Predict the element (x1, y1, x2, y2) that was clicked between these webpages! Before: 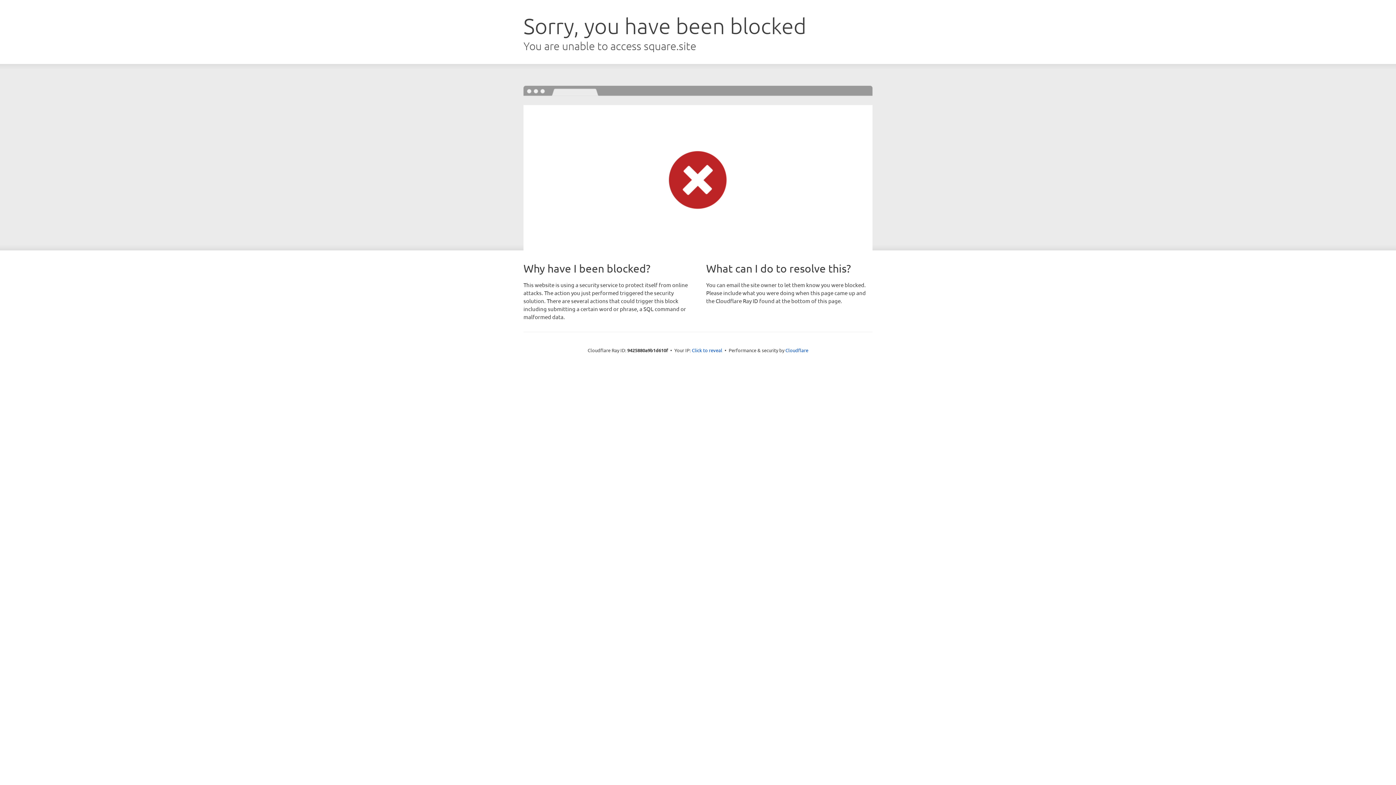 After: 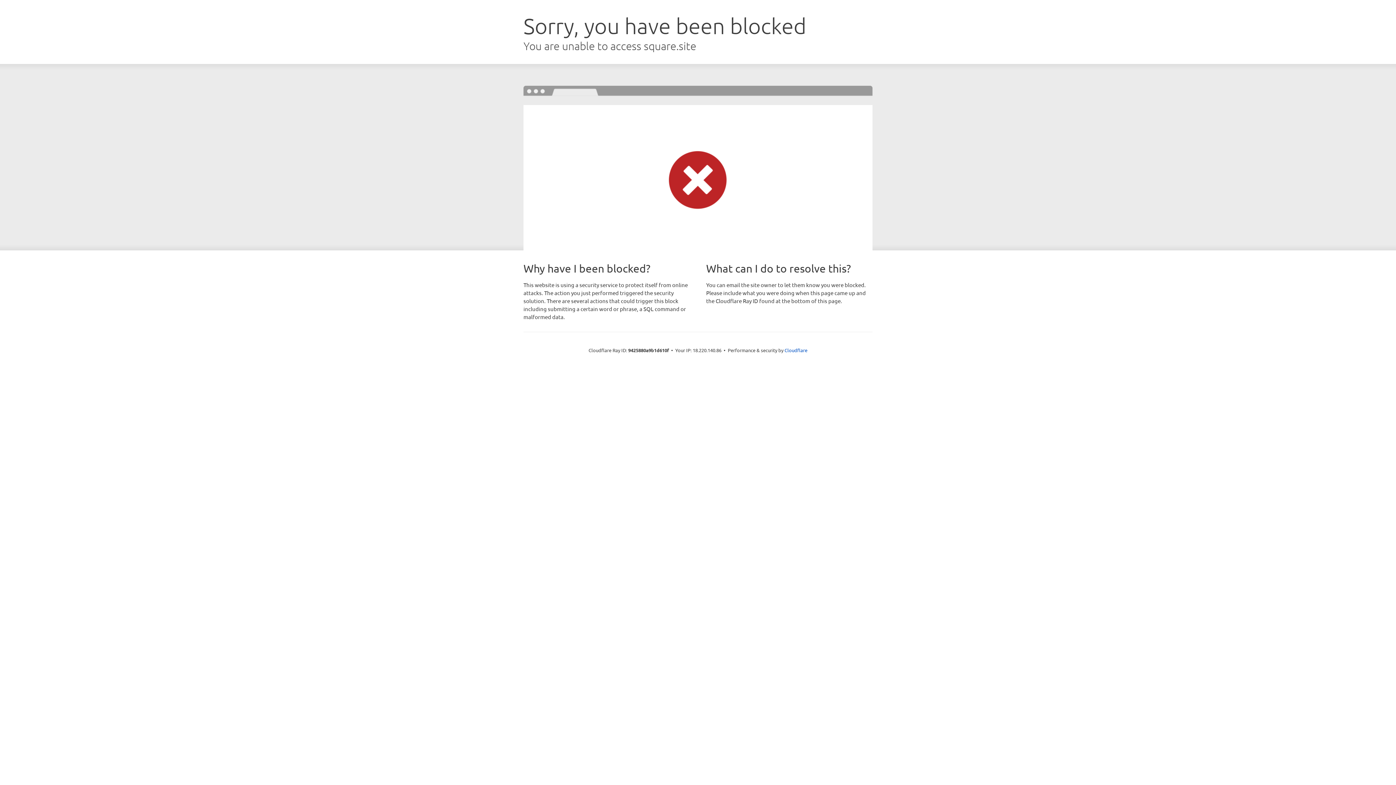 Action: label: Click to reveal bbox: (692, 346, 722, 353)